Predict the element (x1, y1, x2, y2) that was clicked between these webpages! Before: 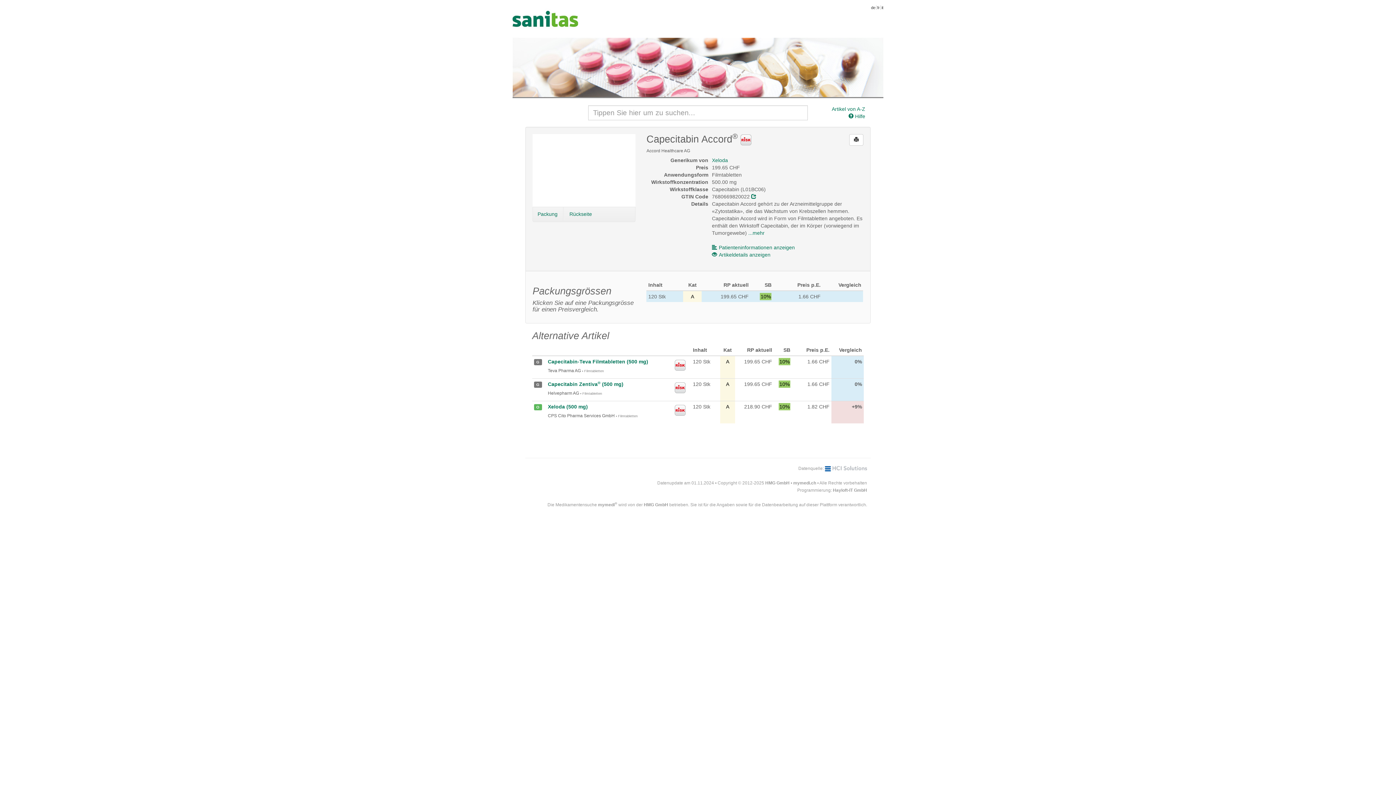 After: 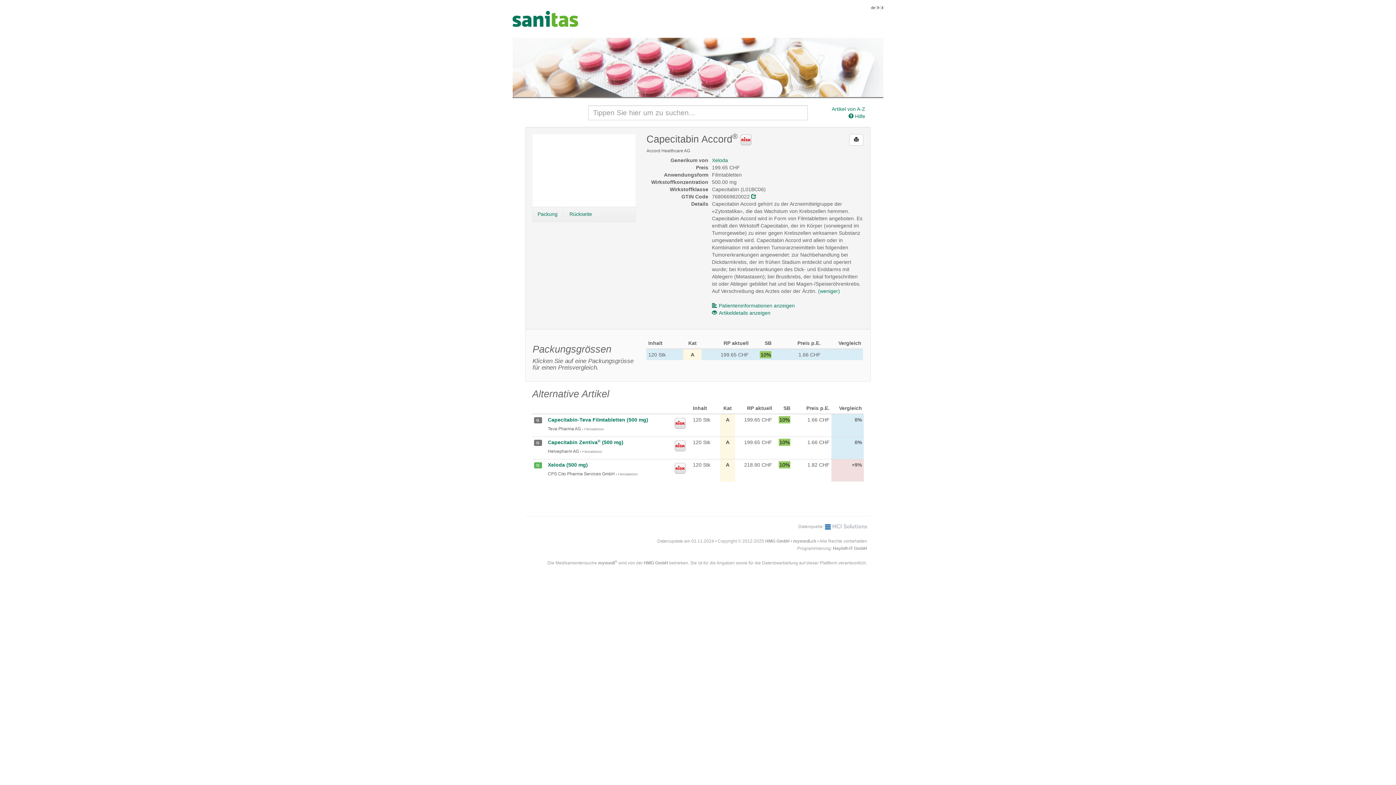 Action: label: ...mehr bbox: (748, 230, 764, 235)